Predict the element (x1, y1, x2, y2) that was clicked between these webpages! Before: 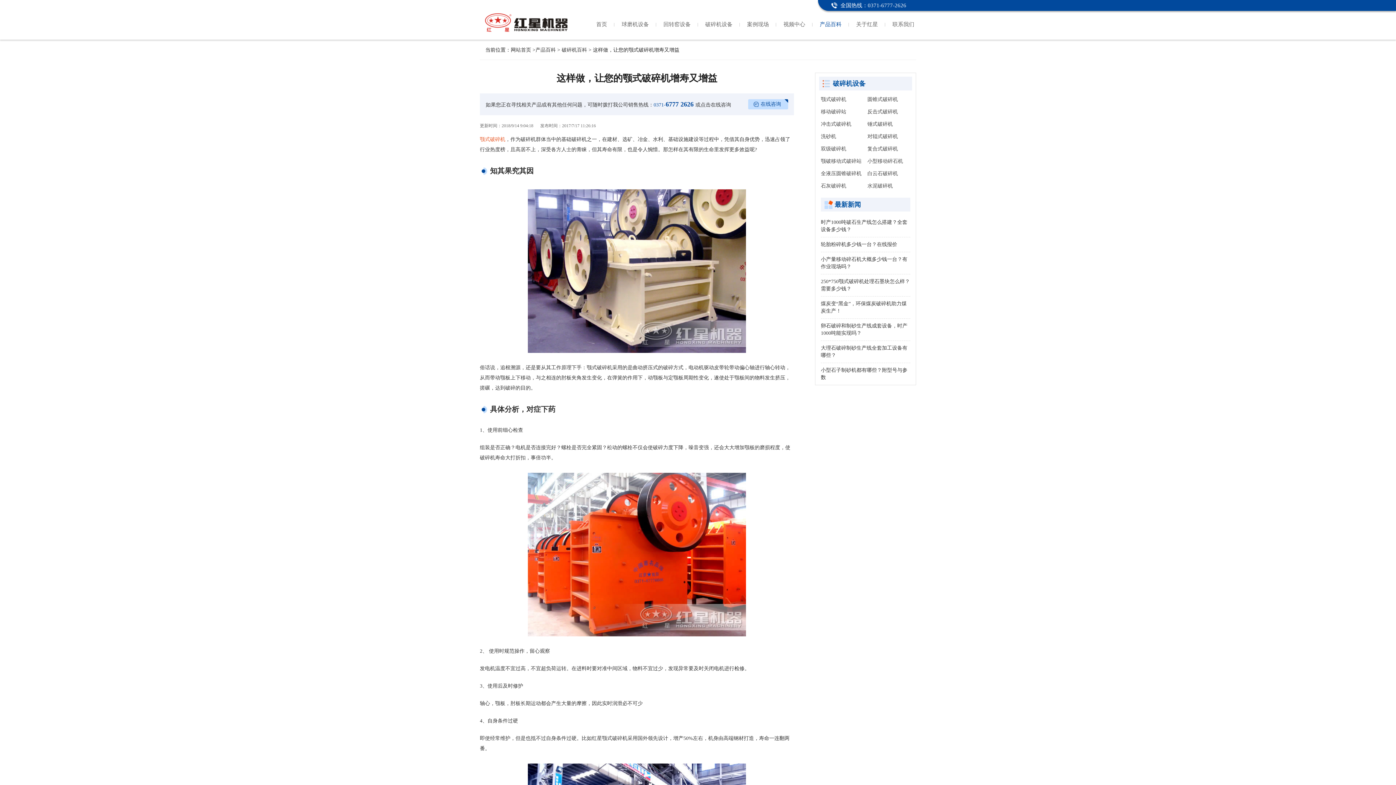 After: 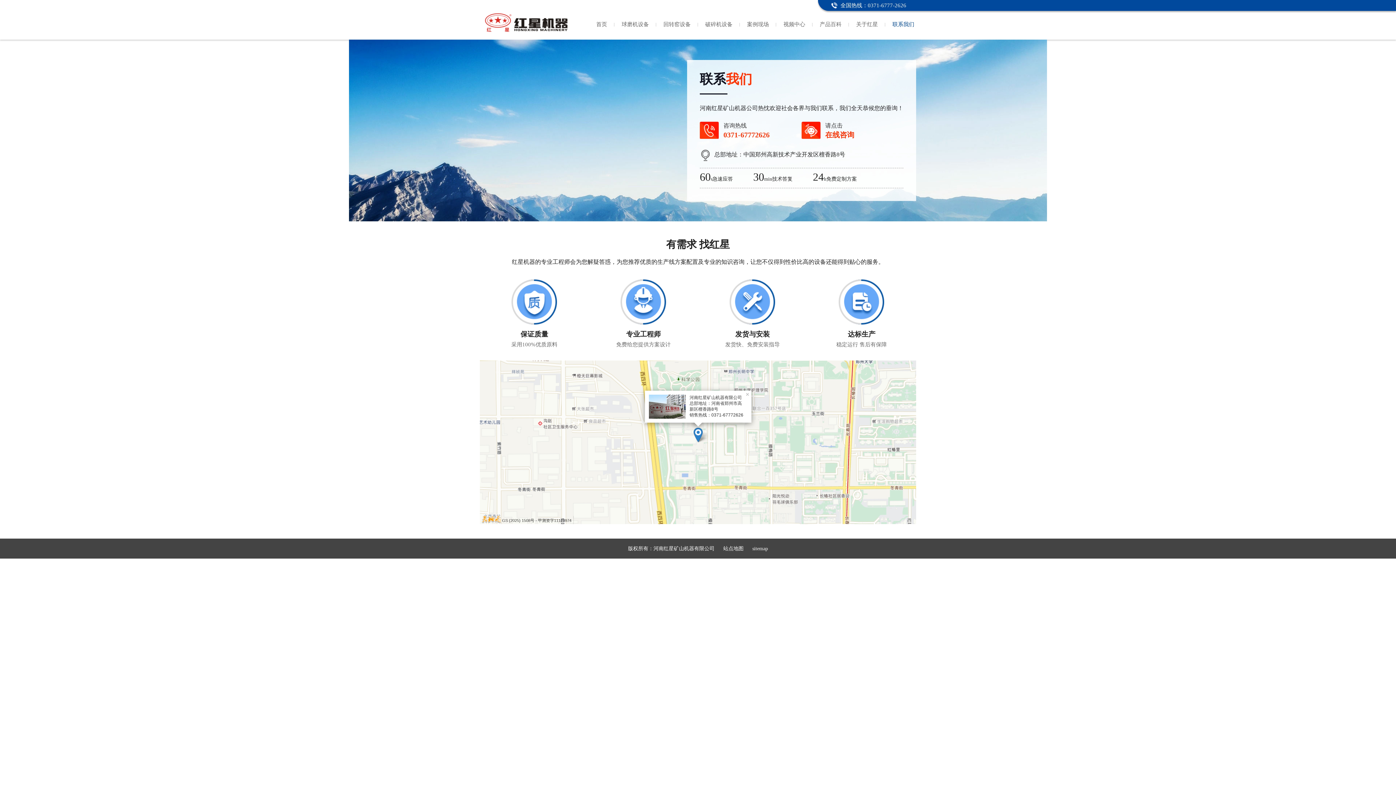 Action: label: 联系我们 bbox: (892, 18, 914, 30)